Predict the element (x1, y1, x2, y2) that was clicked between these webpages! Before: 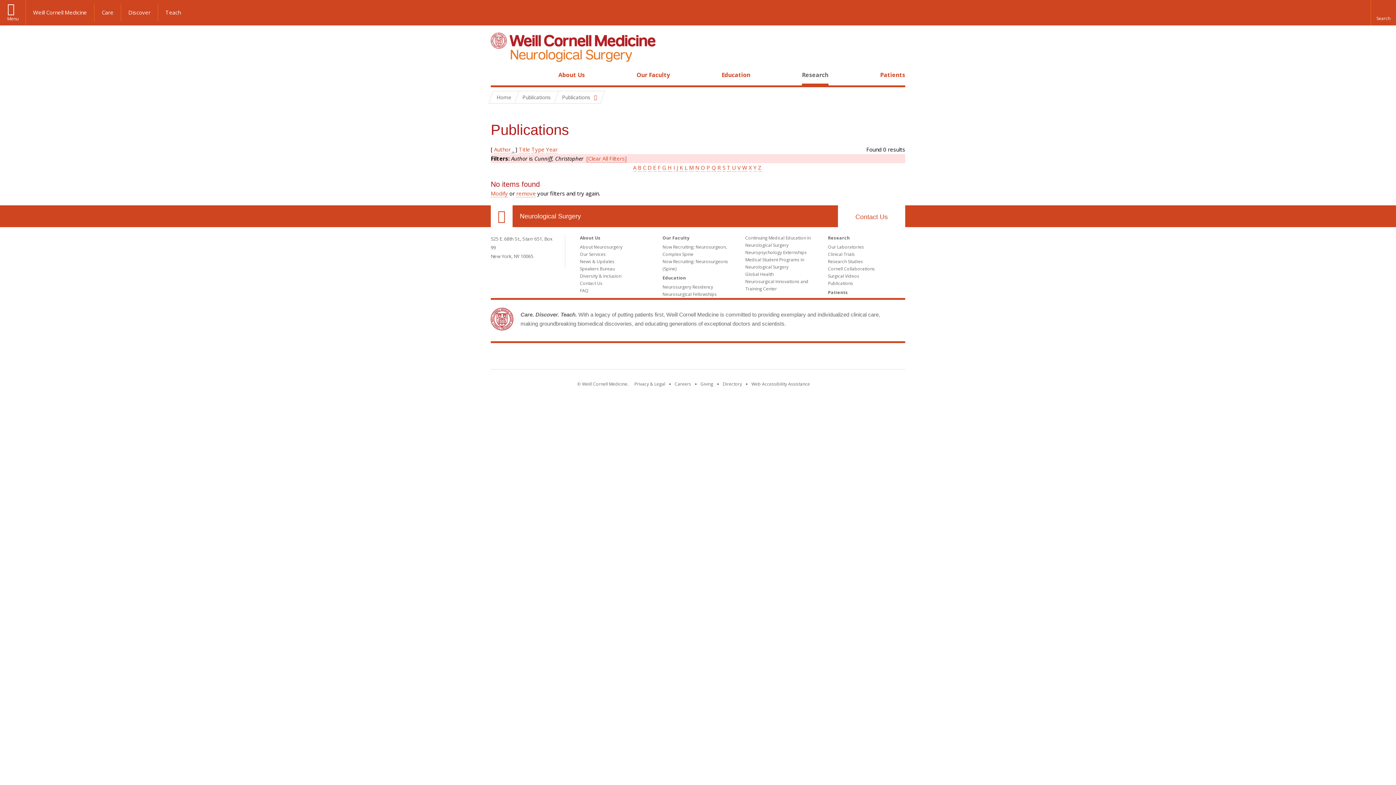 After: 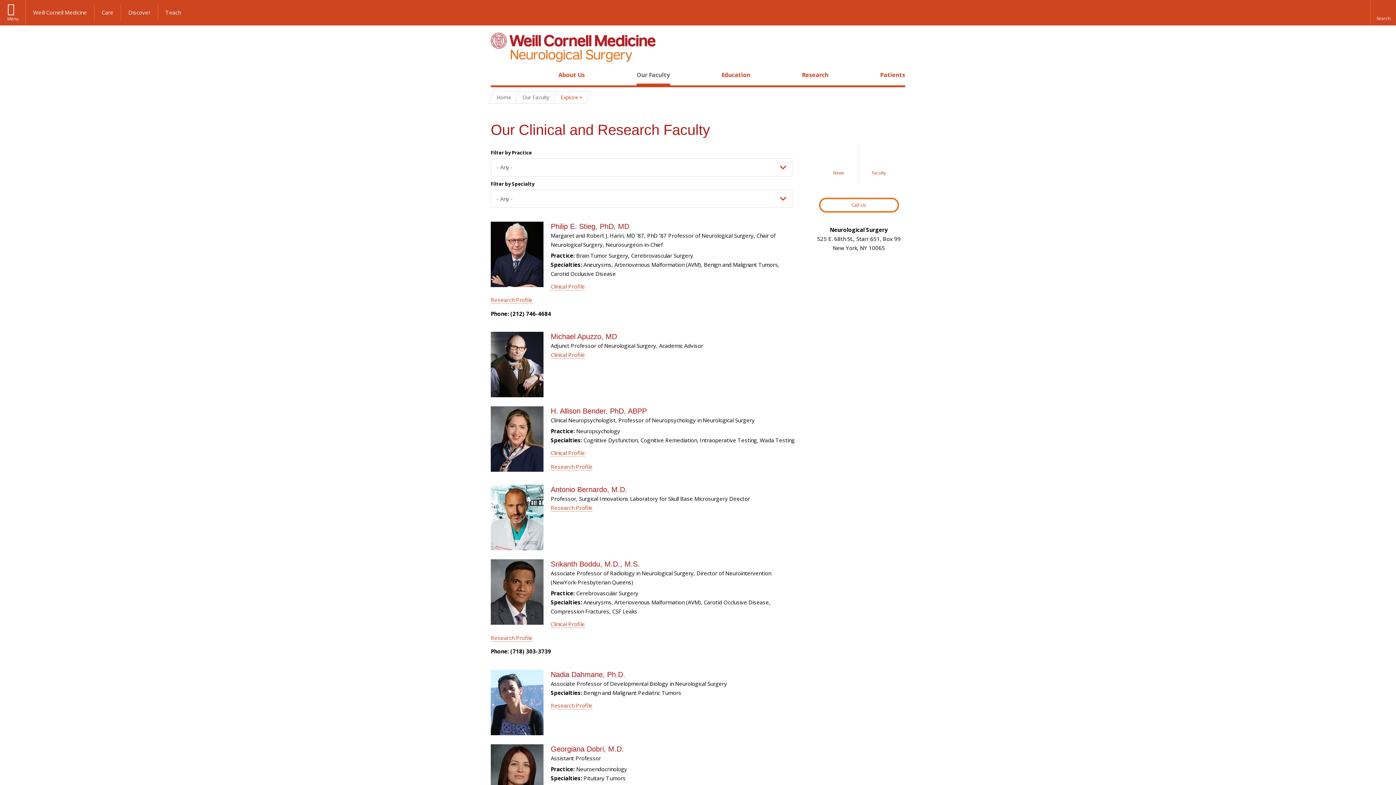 Action: bbox: (662, 234, 689, 241) label: Our Faculty